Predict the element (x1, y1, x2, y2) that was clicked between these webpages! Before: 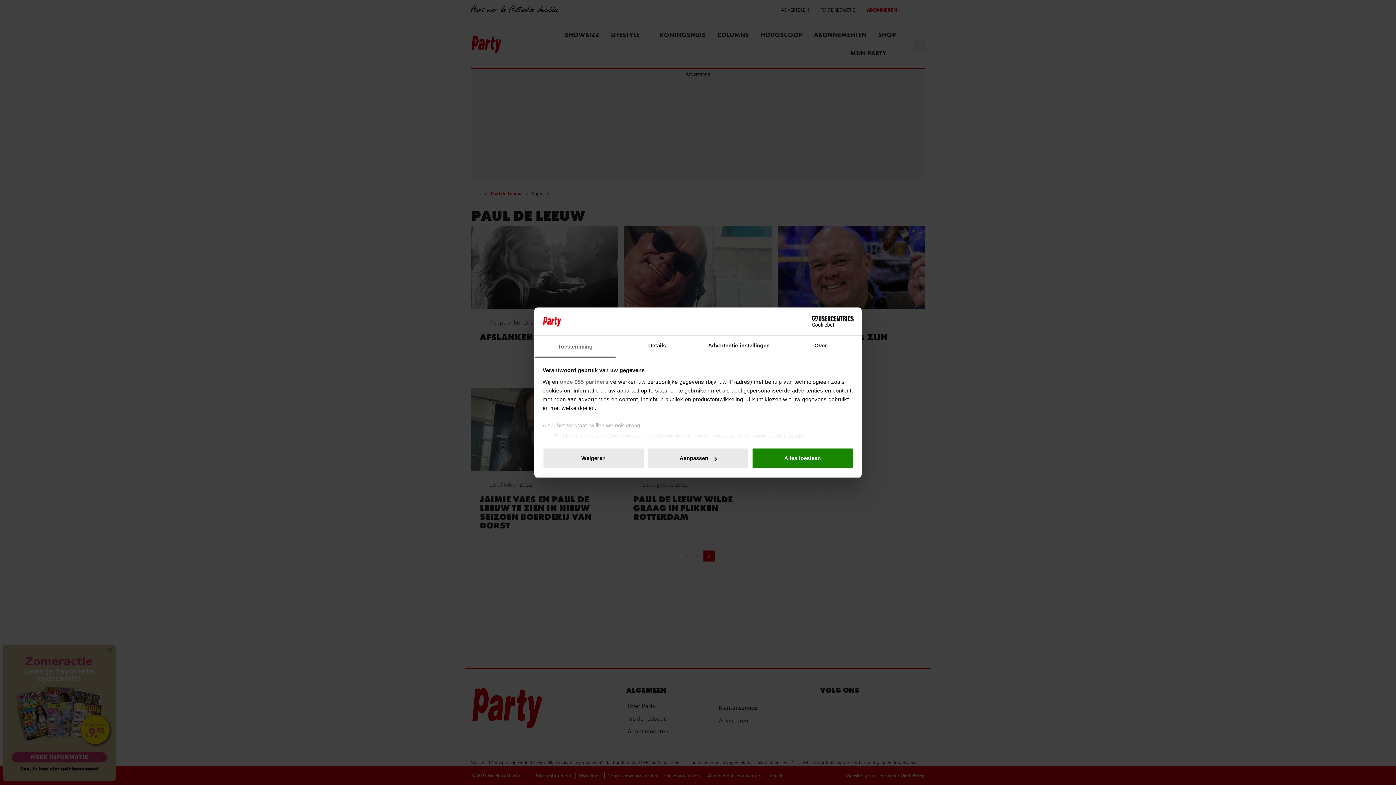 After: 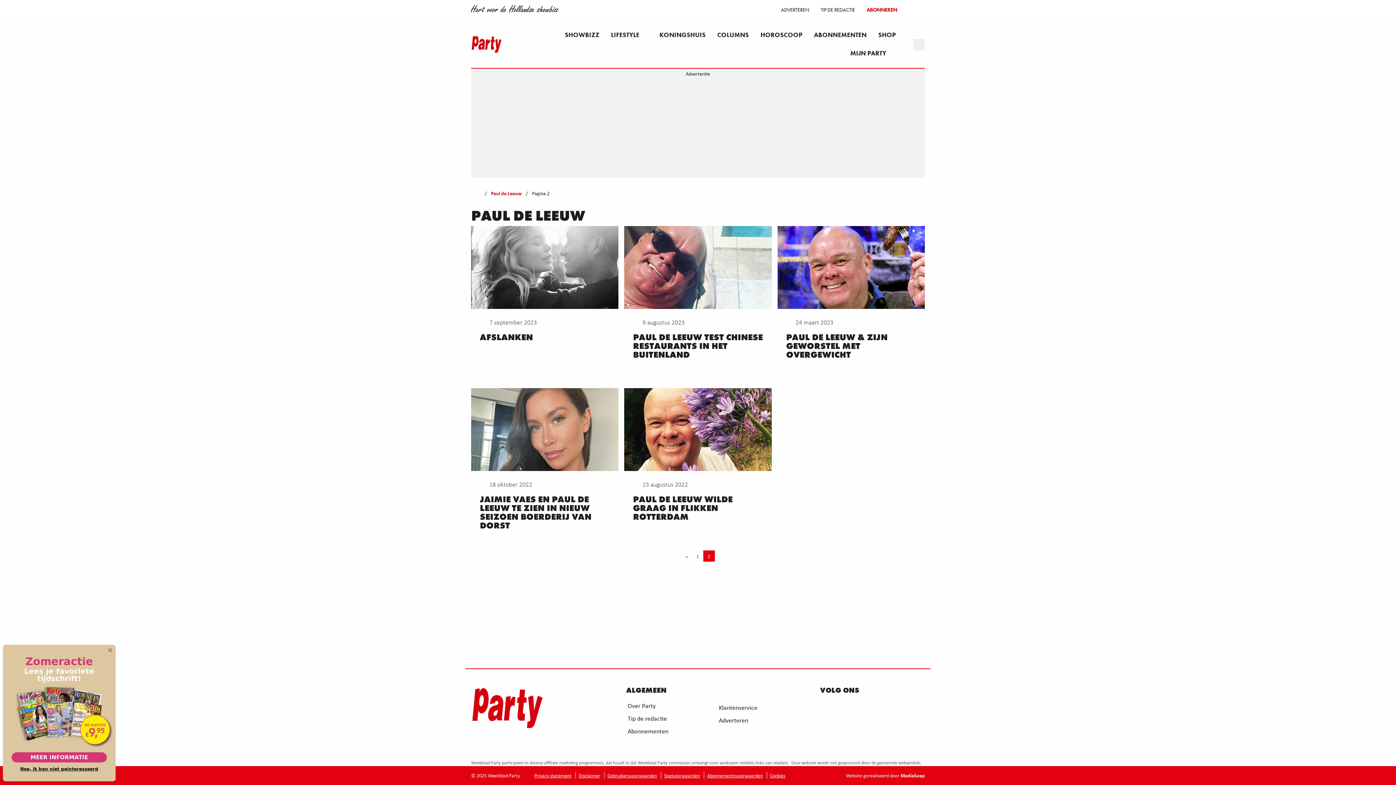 Action: bbox: (751, 448, 853, 469) label: Alles toestaan